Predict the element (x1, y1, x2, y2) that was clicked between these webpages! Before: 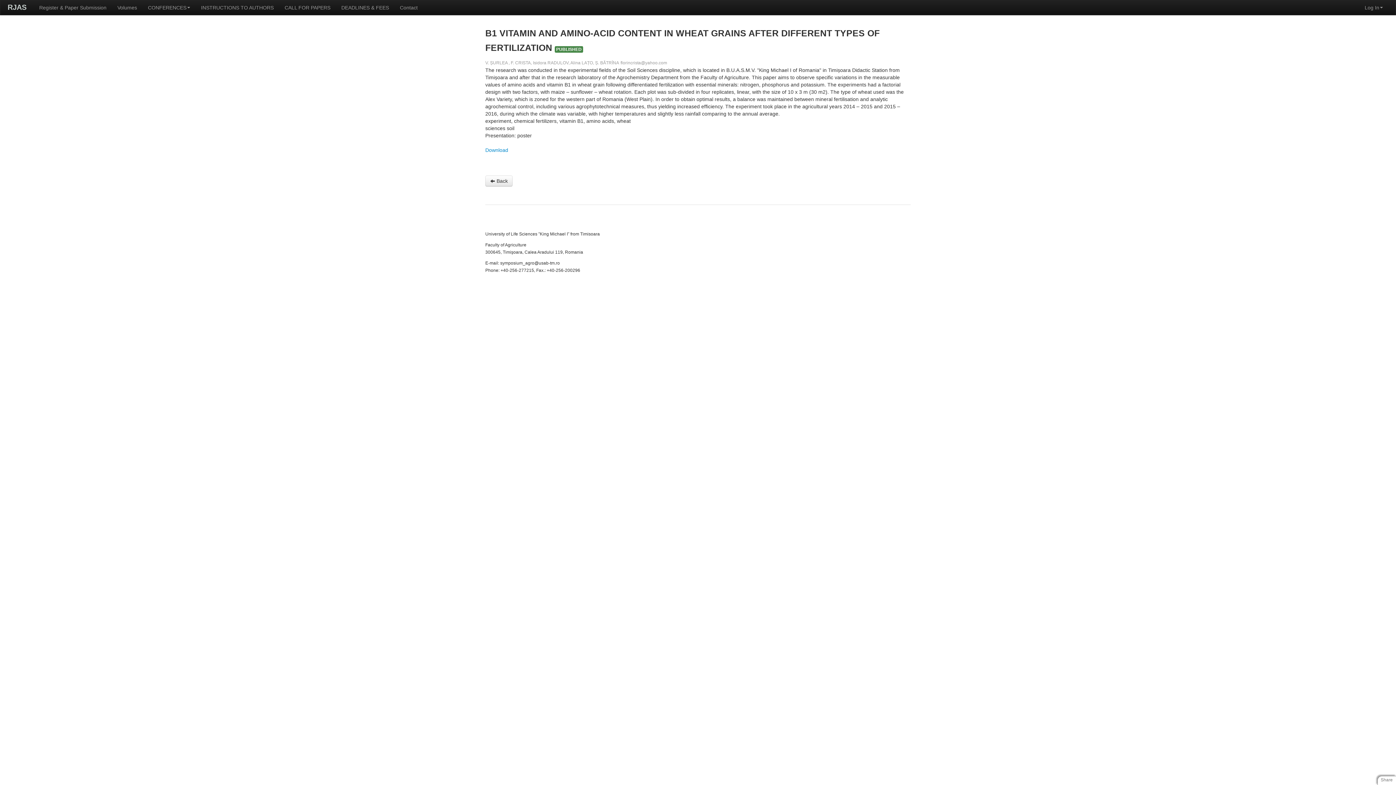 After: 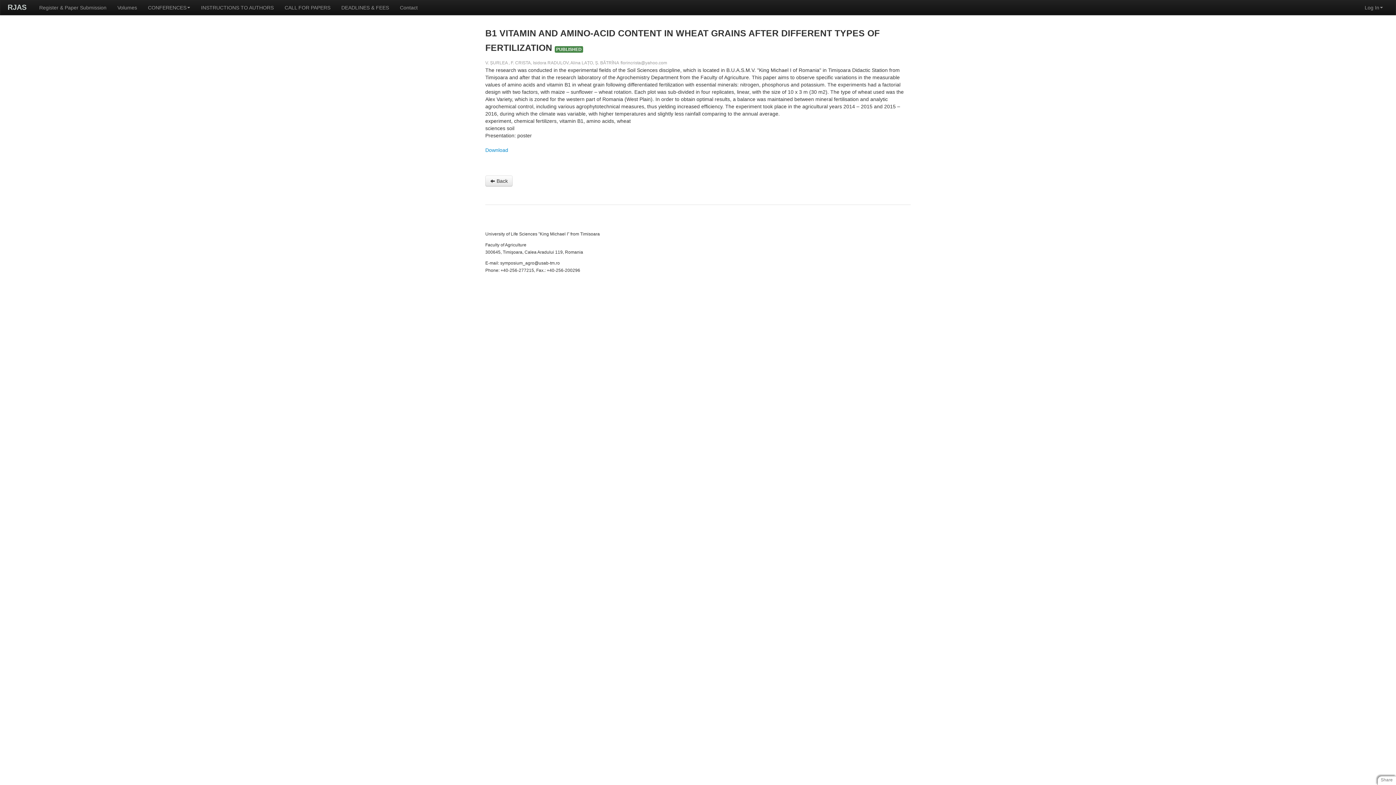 Action: bbox: (485, 175, 512, 186) label:  Back